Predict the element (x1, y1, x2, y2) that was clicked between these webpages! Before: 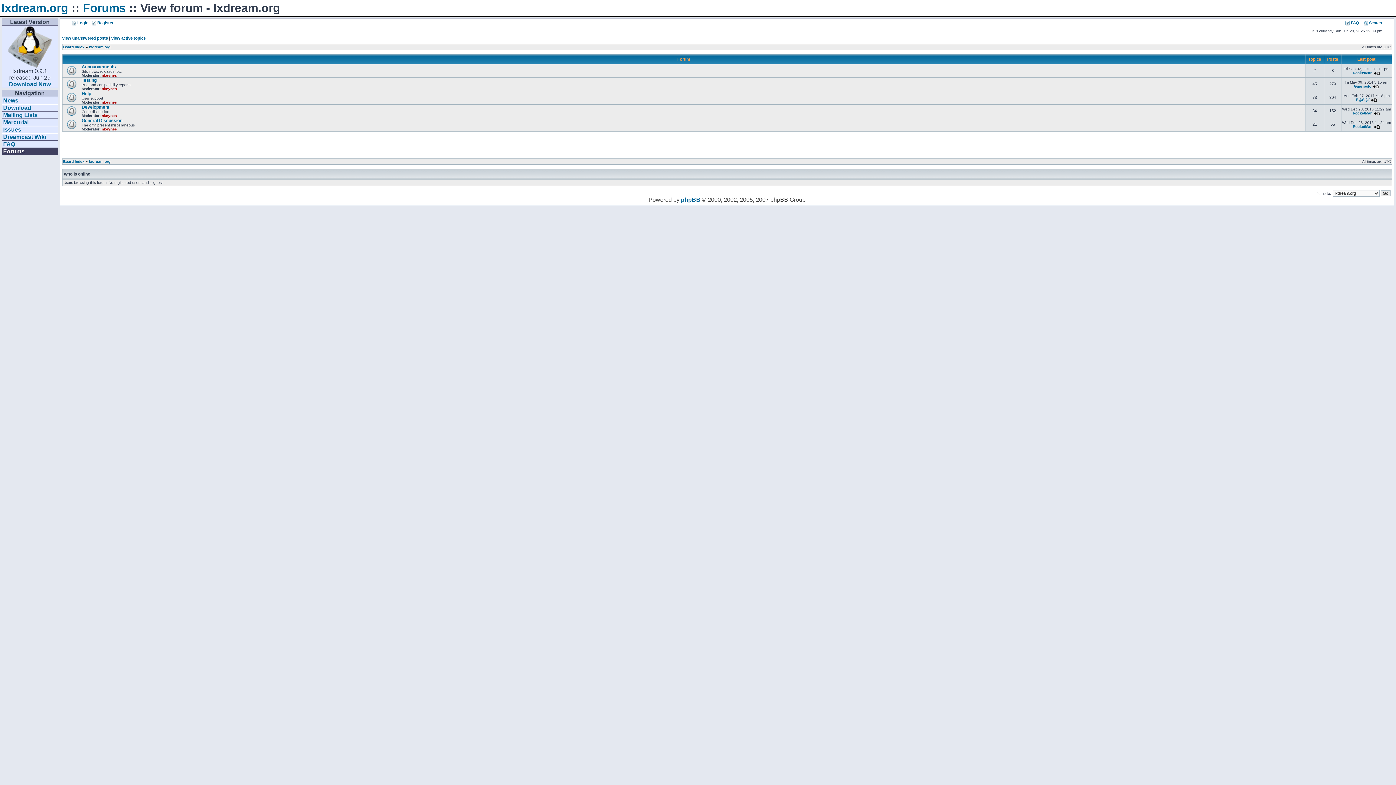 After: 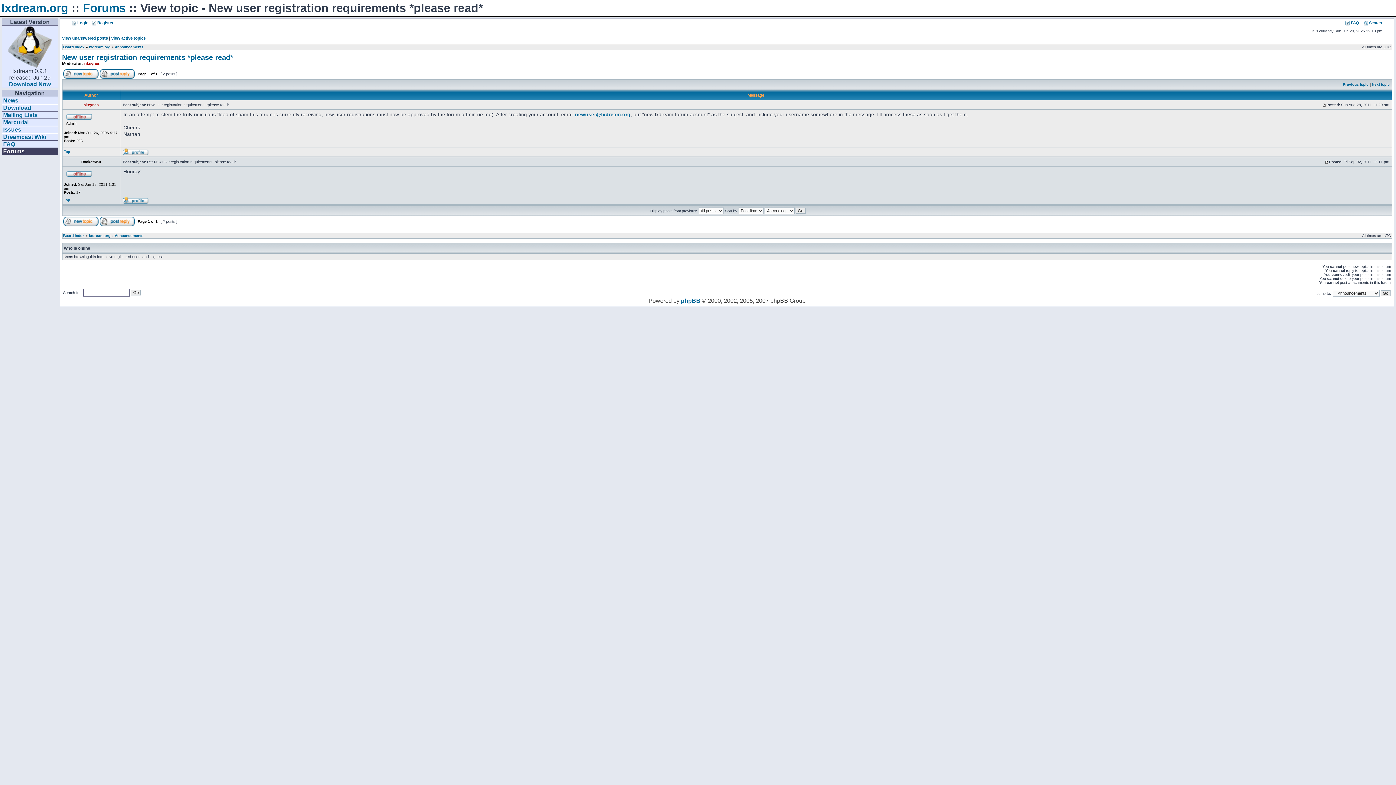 Action: bbox: (1373, 70, 1380, 74)